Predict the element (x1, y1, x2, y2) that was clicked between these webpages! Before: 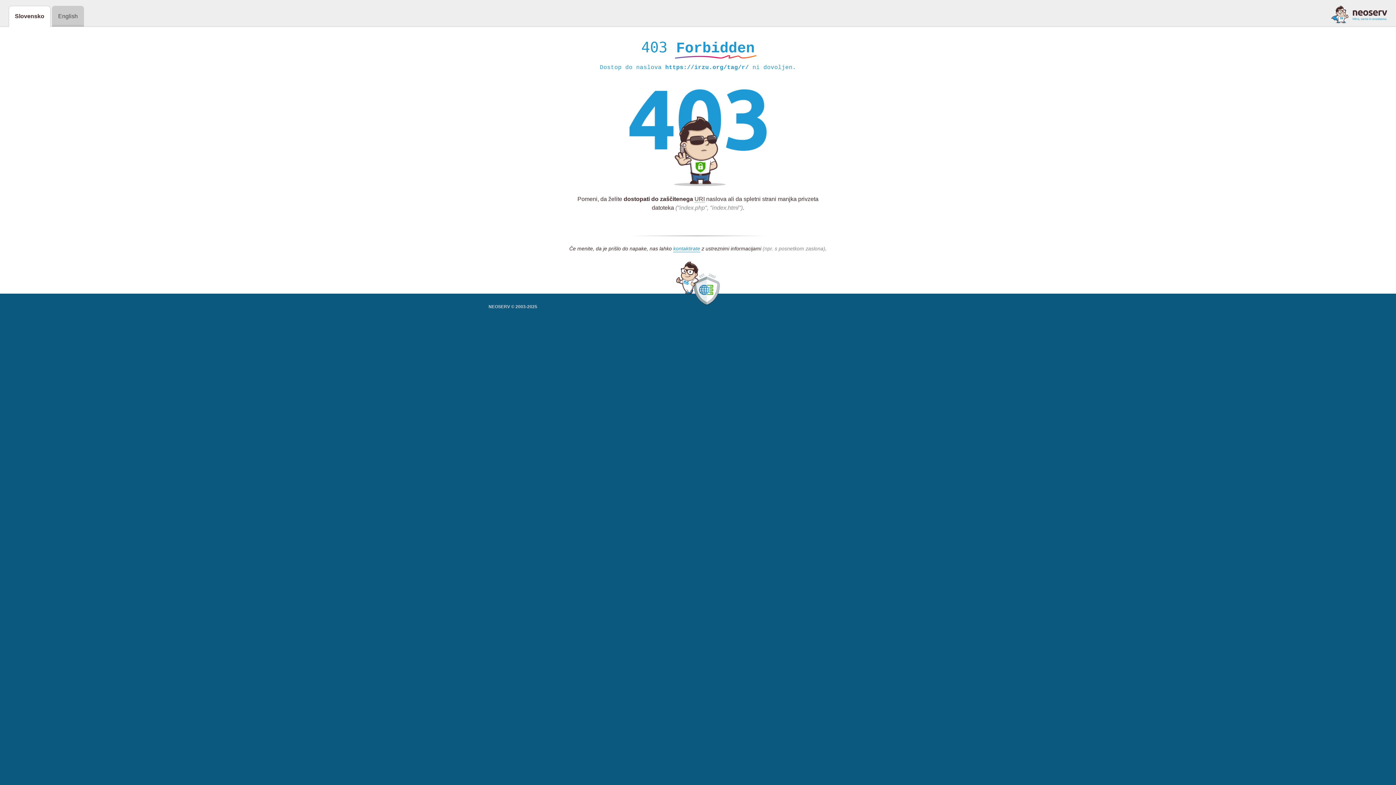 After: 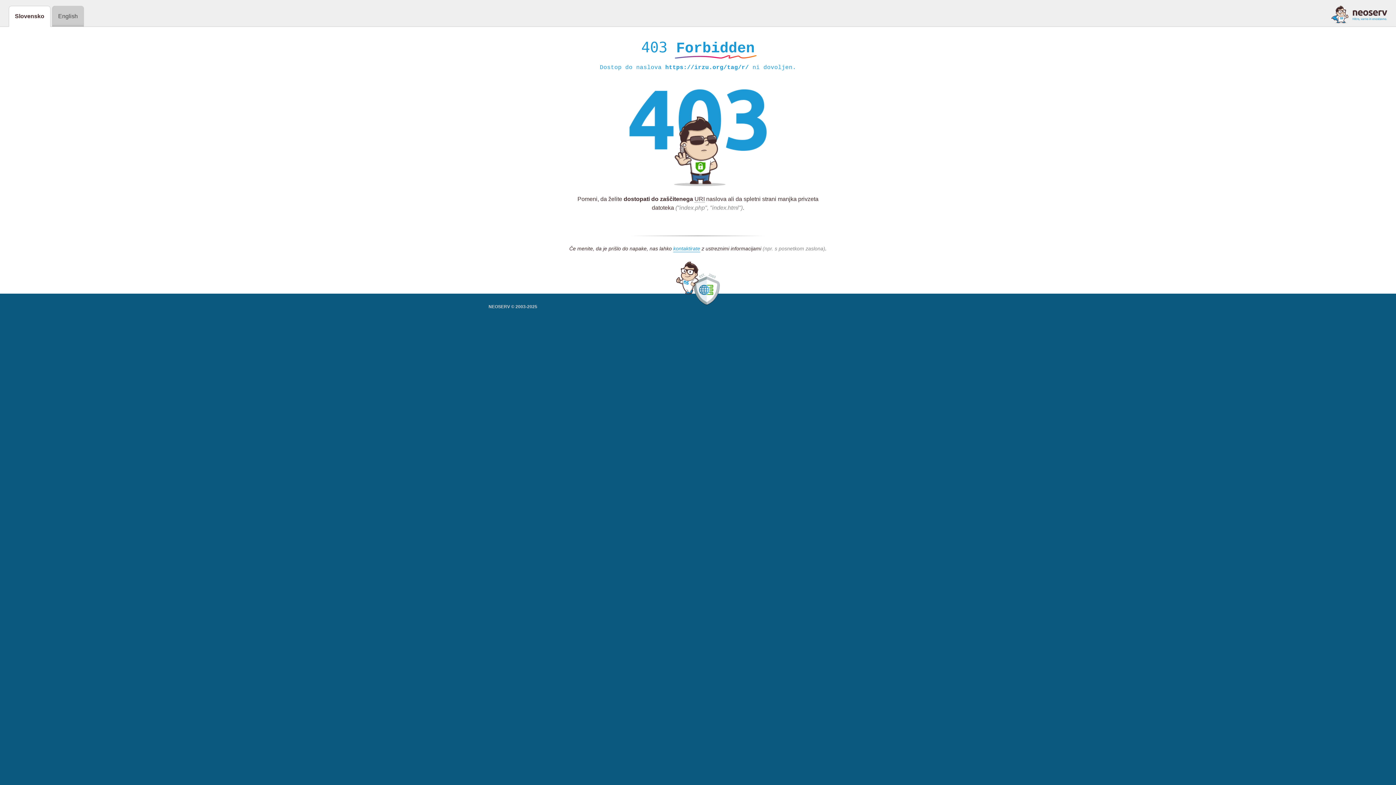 Action: bbox: (1331, 5, 1387, 23)